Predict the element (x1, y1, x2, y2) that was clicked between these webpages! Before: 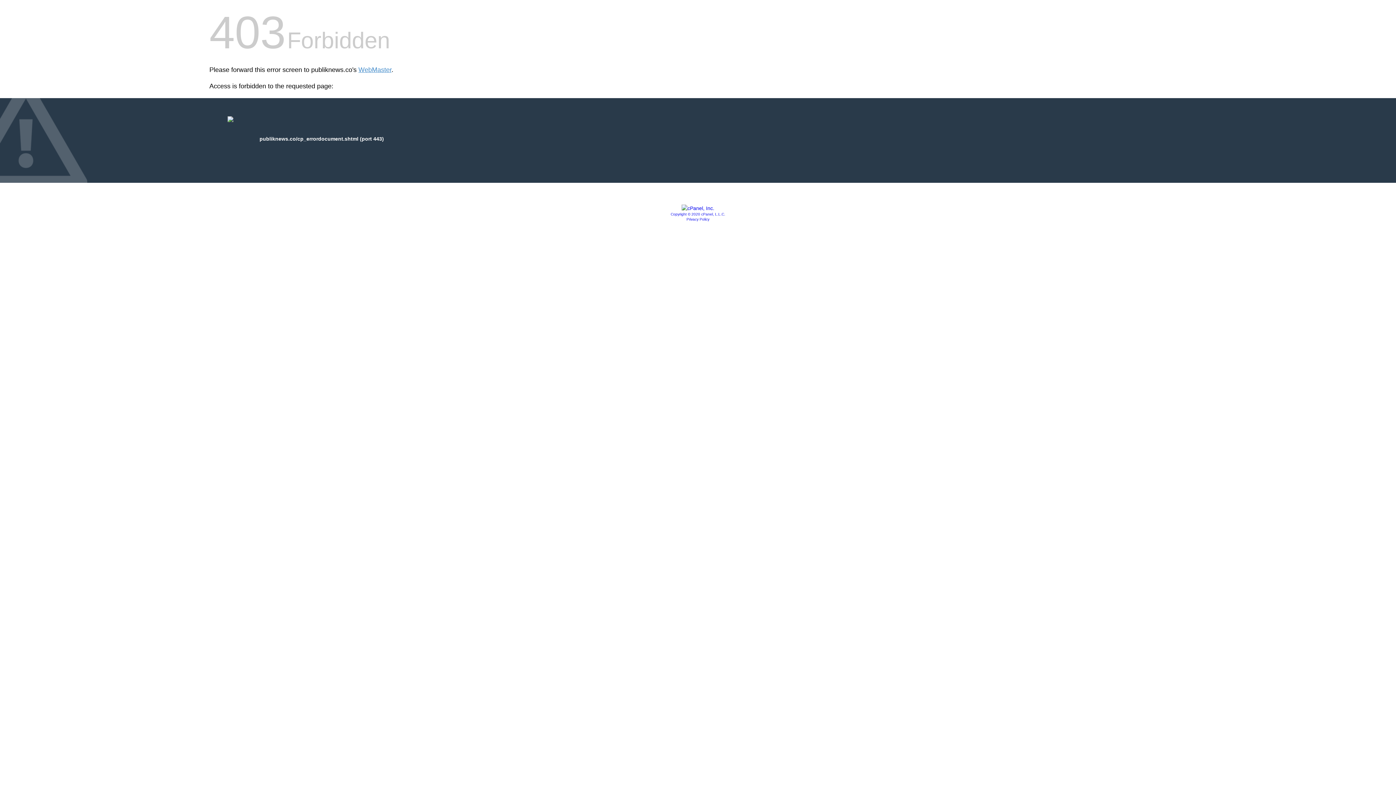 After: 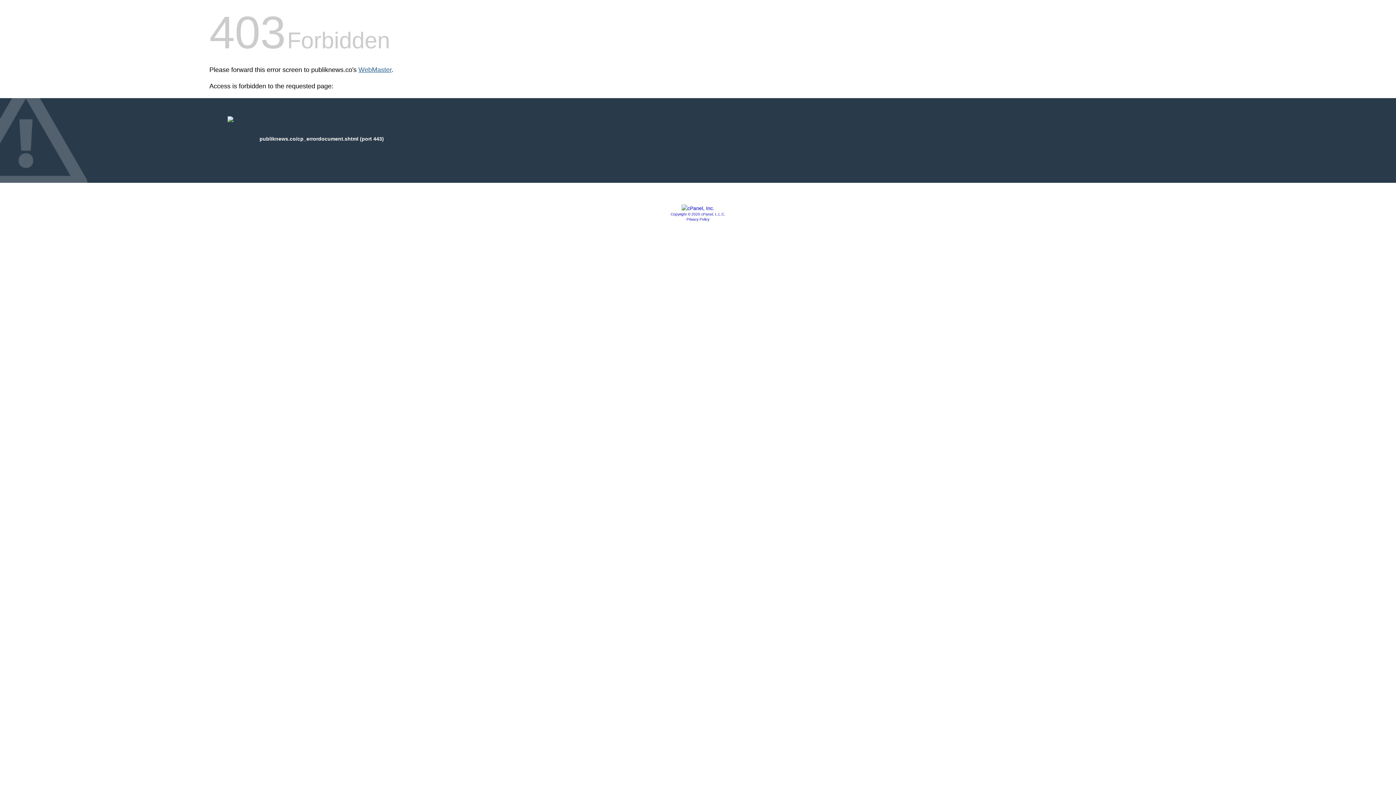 Action: bbox: (358, 66, 391, 73) label: WebMaster